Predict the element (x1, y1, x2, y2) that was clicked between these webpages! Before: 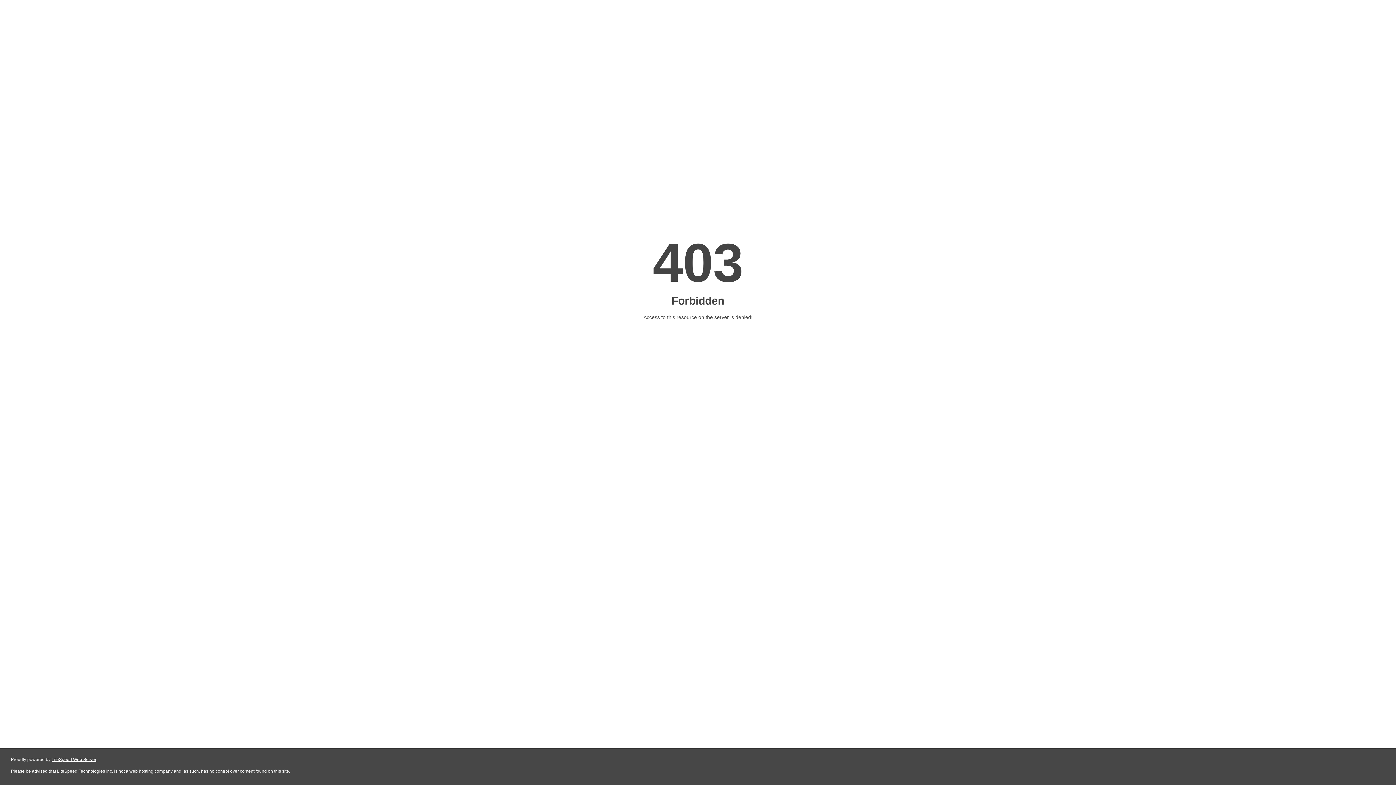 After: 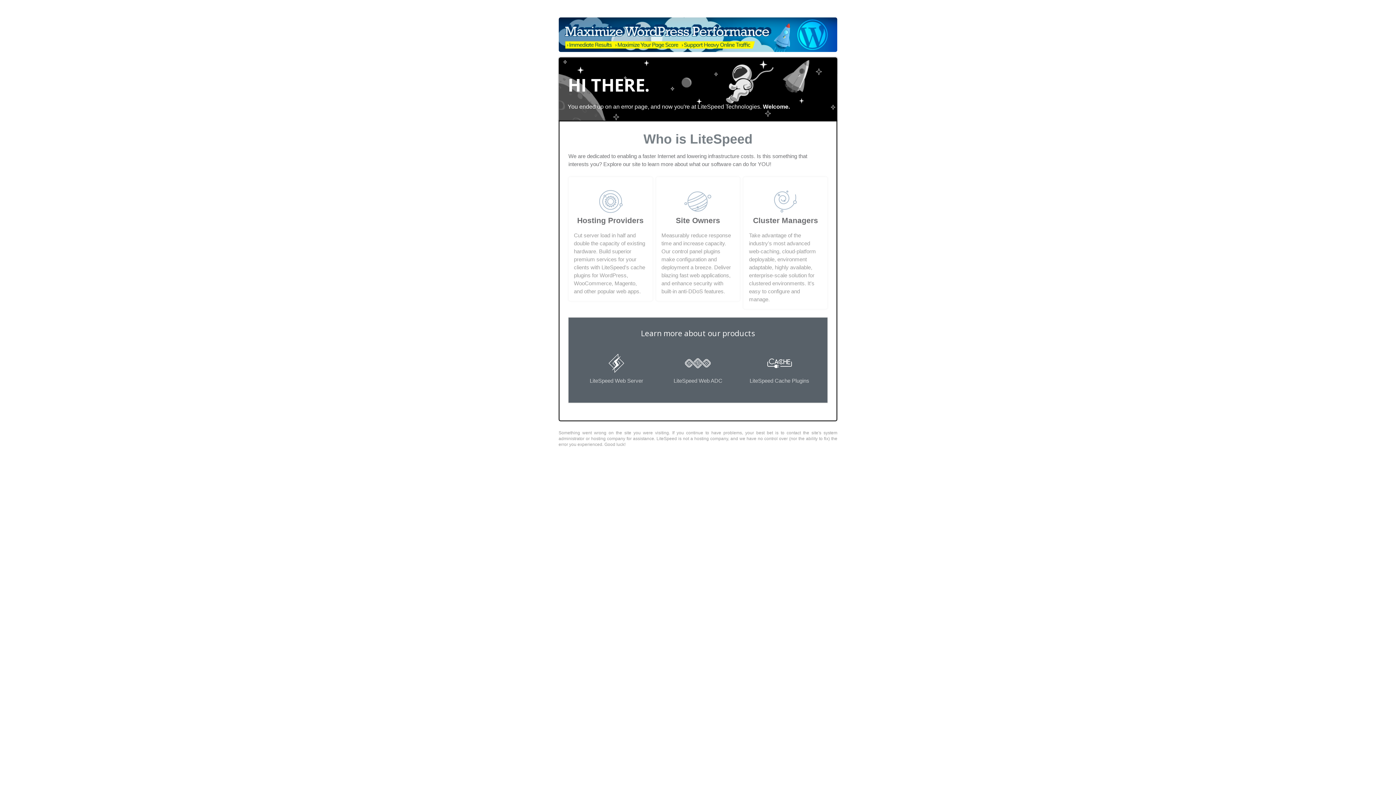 Action: label: LiteSpeed Web Server bbox: (51, 757, 96, 762)